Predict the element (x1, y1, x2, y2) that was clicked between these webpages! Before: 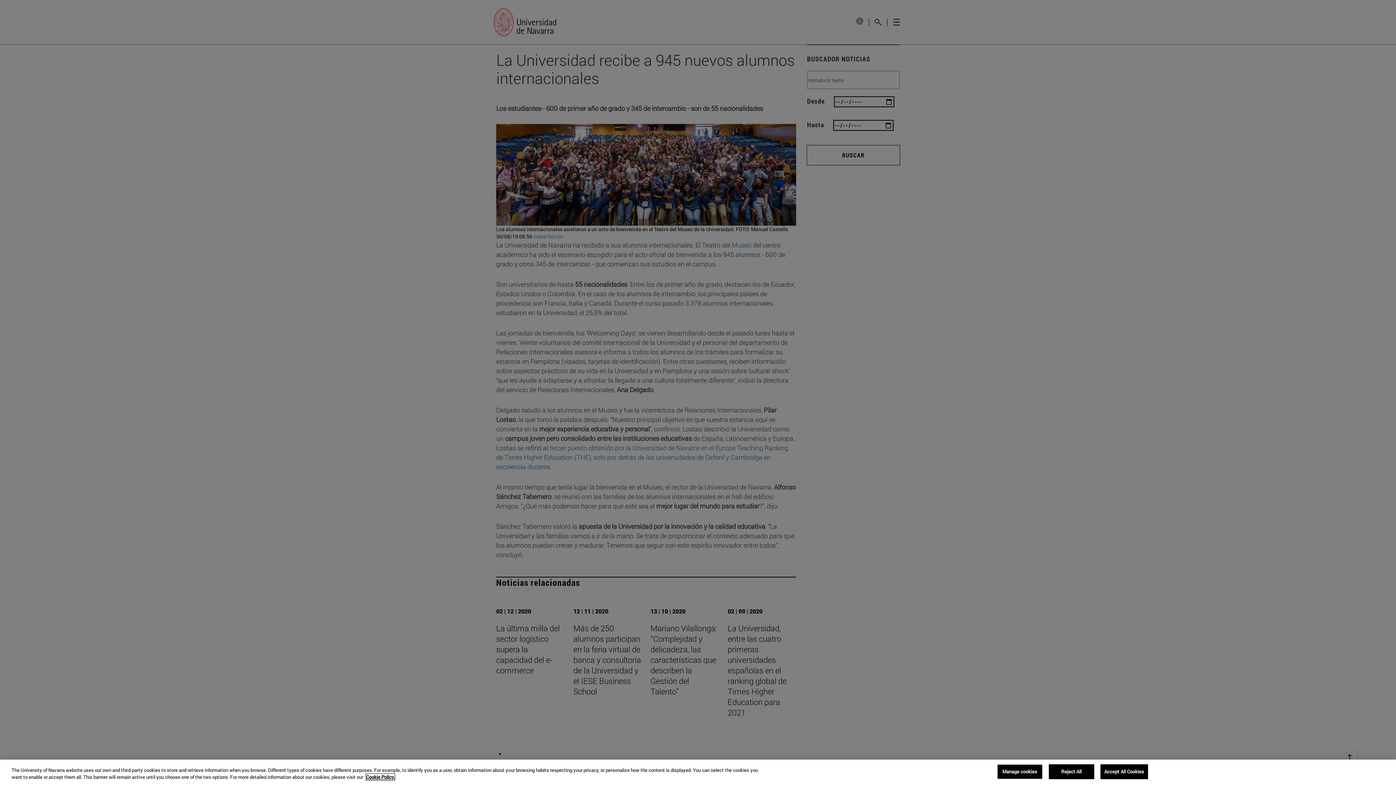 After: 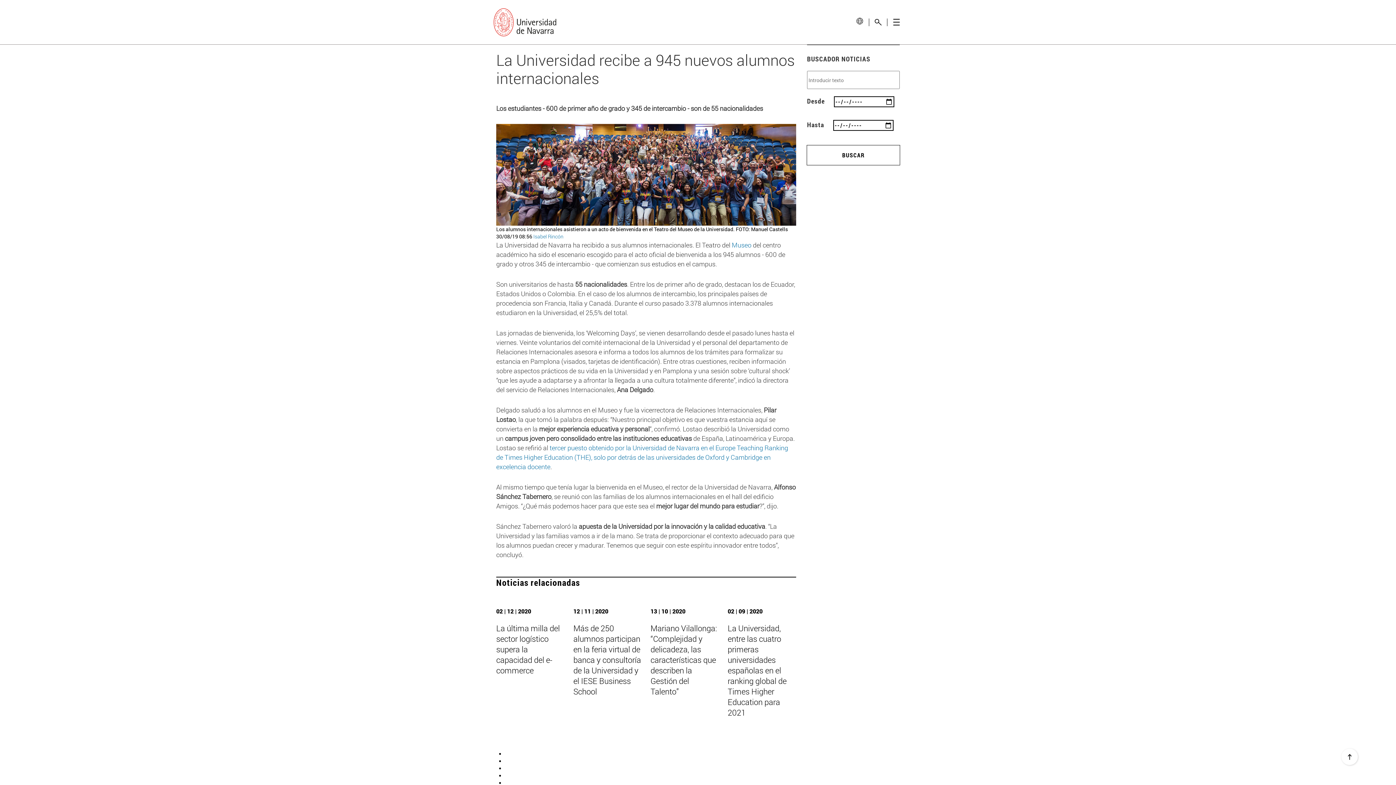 Action: bbox: (1048, 764, 1094, 779) label: Reject All